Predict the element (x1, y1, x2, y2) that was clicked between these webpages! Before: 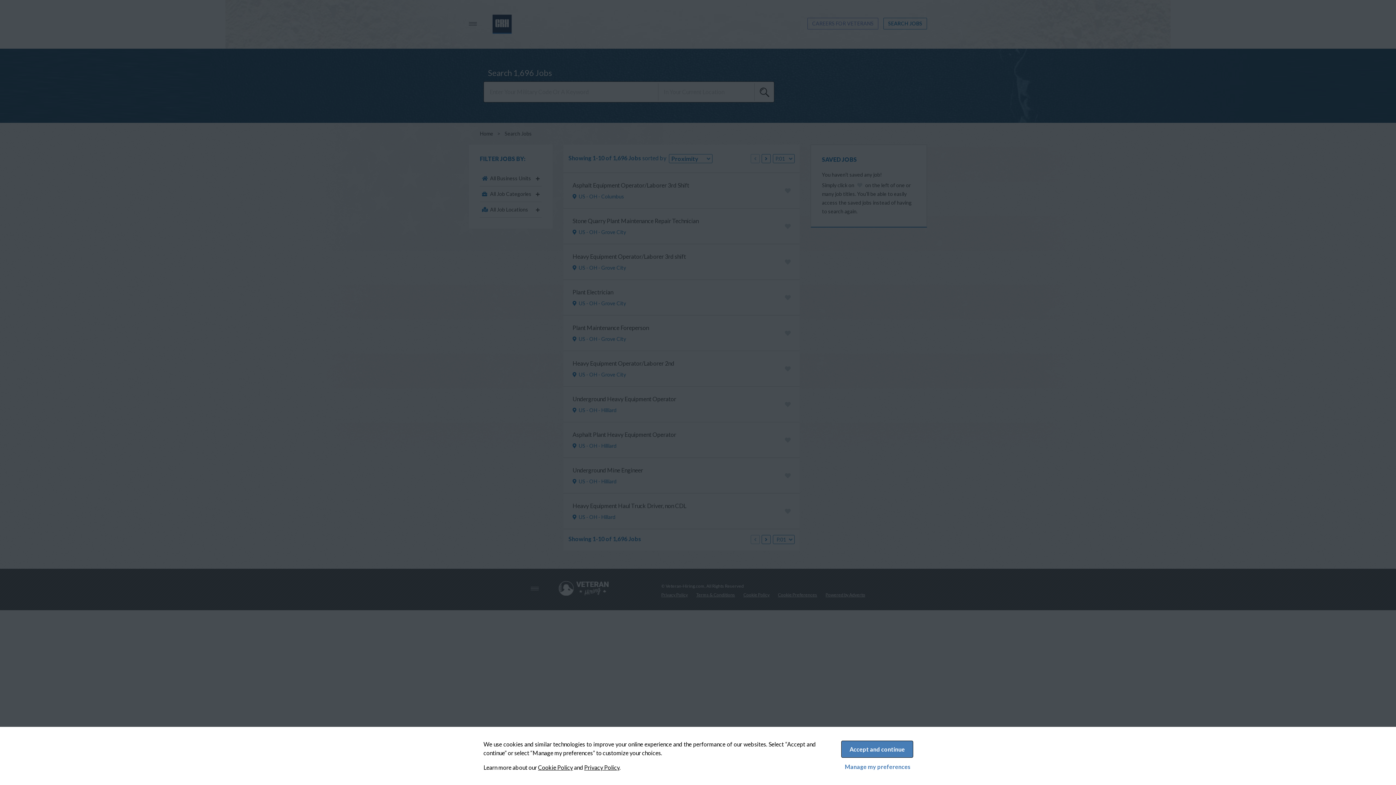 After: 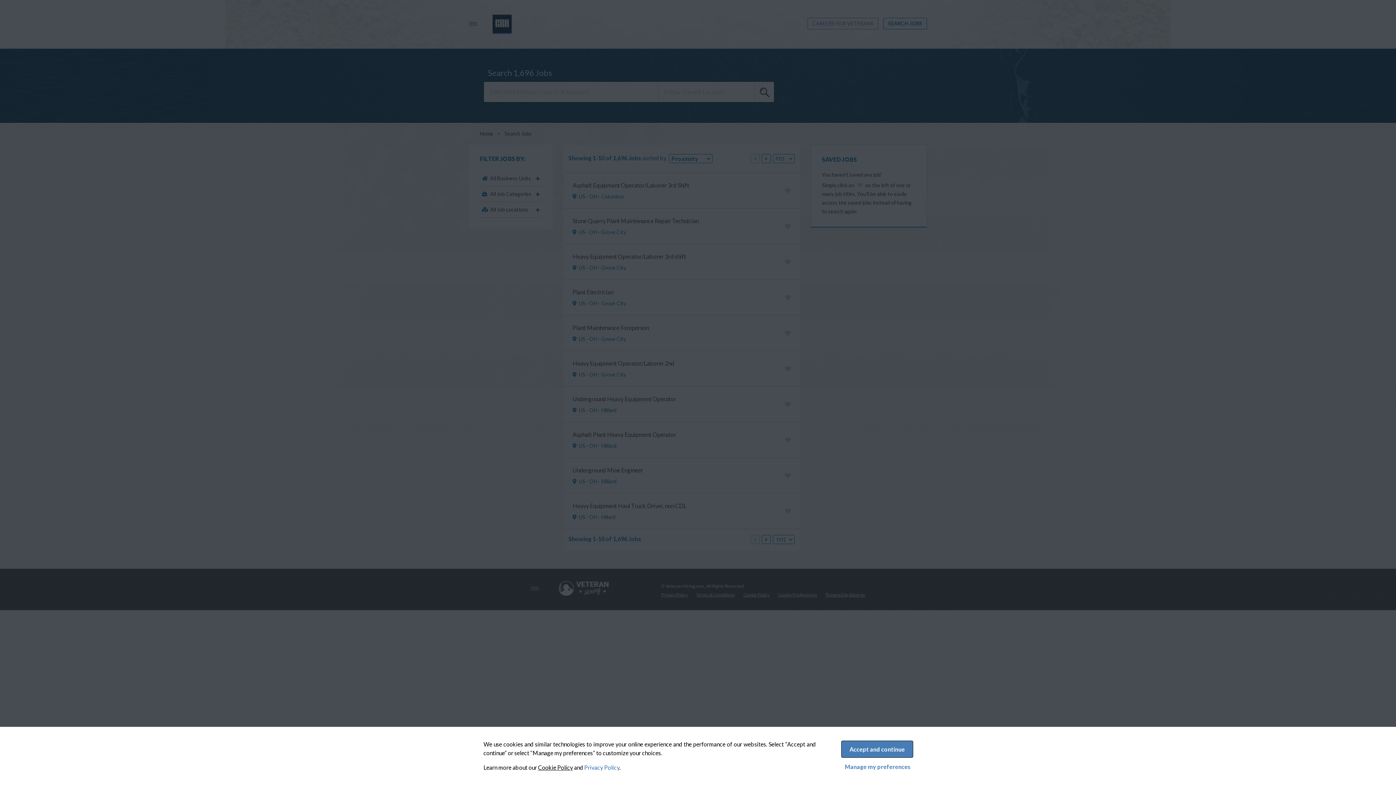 Action: label: Privacy Policy bbox: (584, 764, 619, 771)